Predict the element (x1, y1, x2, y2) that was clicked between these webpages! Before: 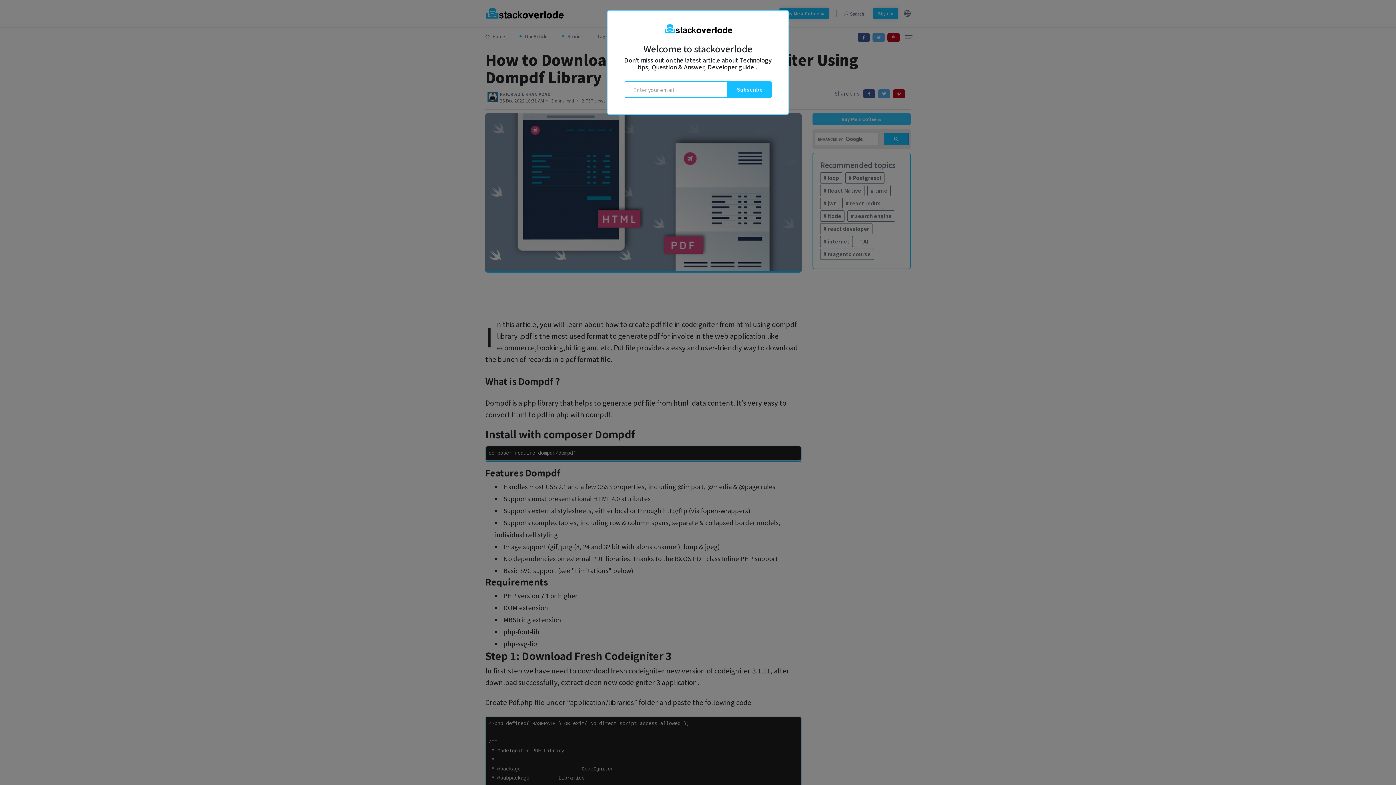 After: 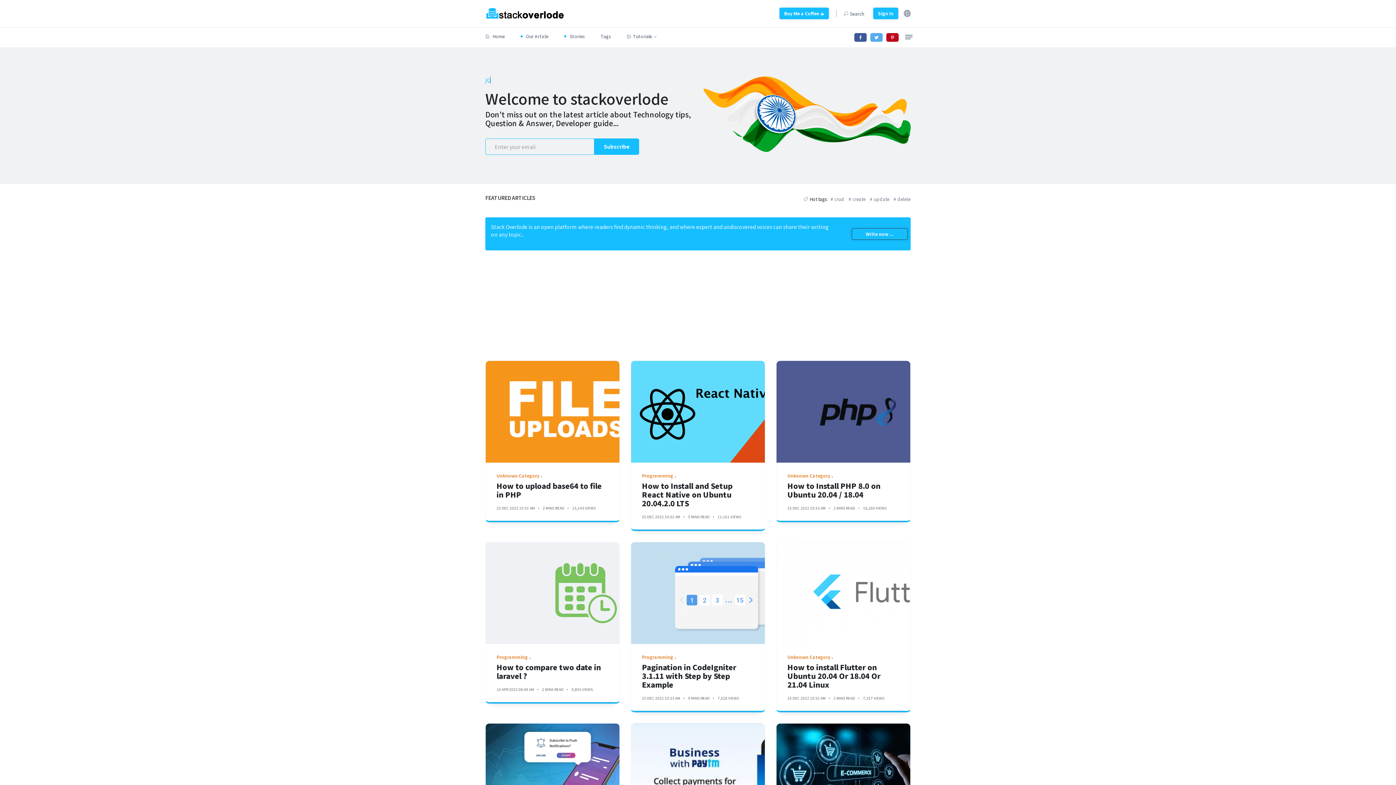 Action: bbox: (663, 24, 732, 31)